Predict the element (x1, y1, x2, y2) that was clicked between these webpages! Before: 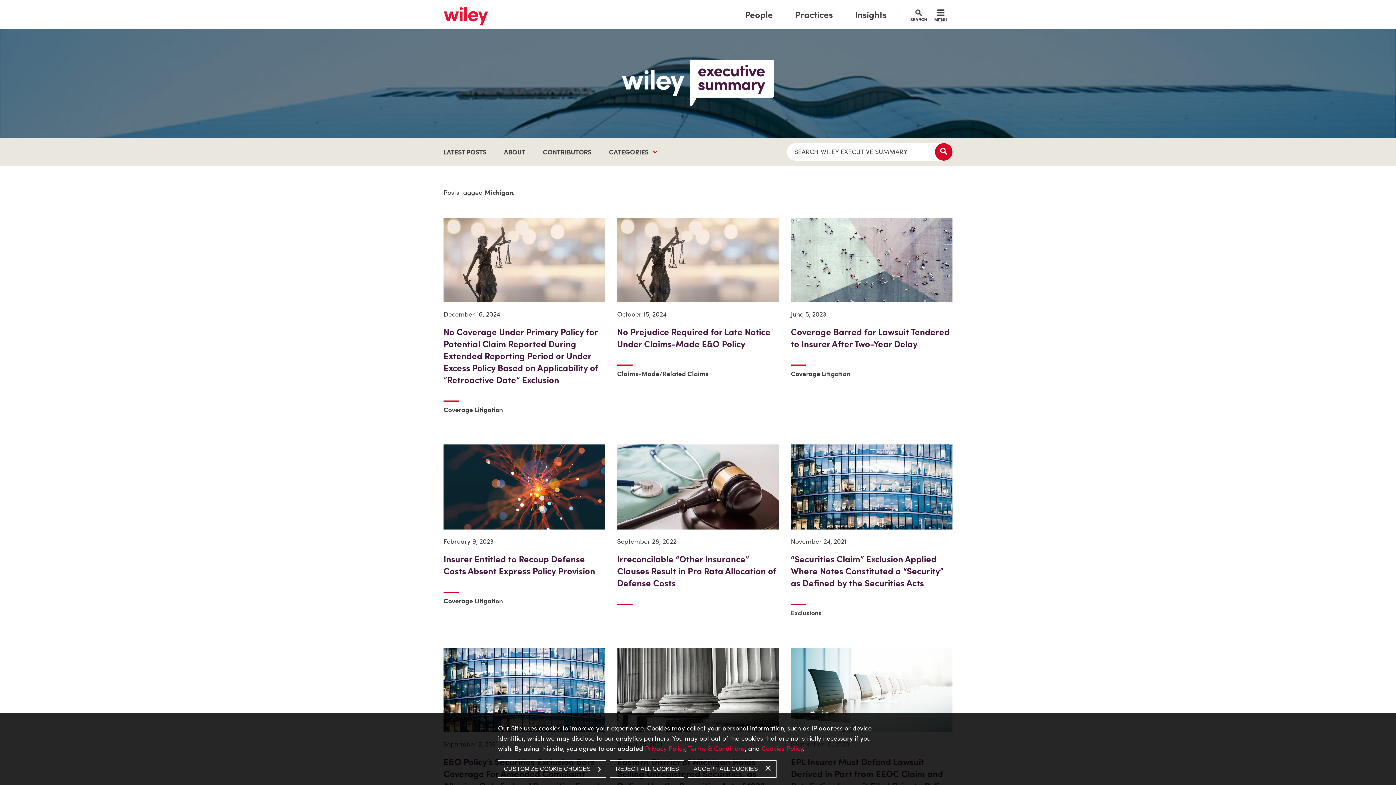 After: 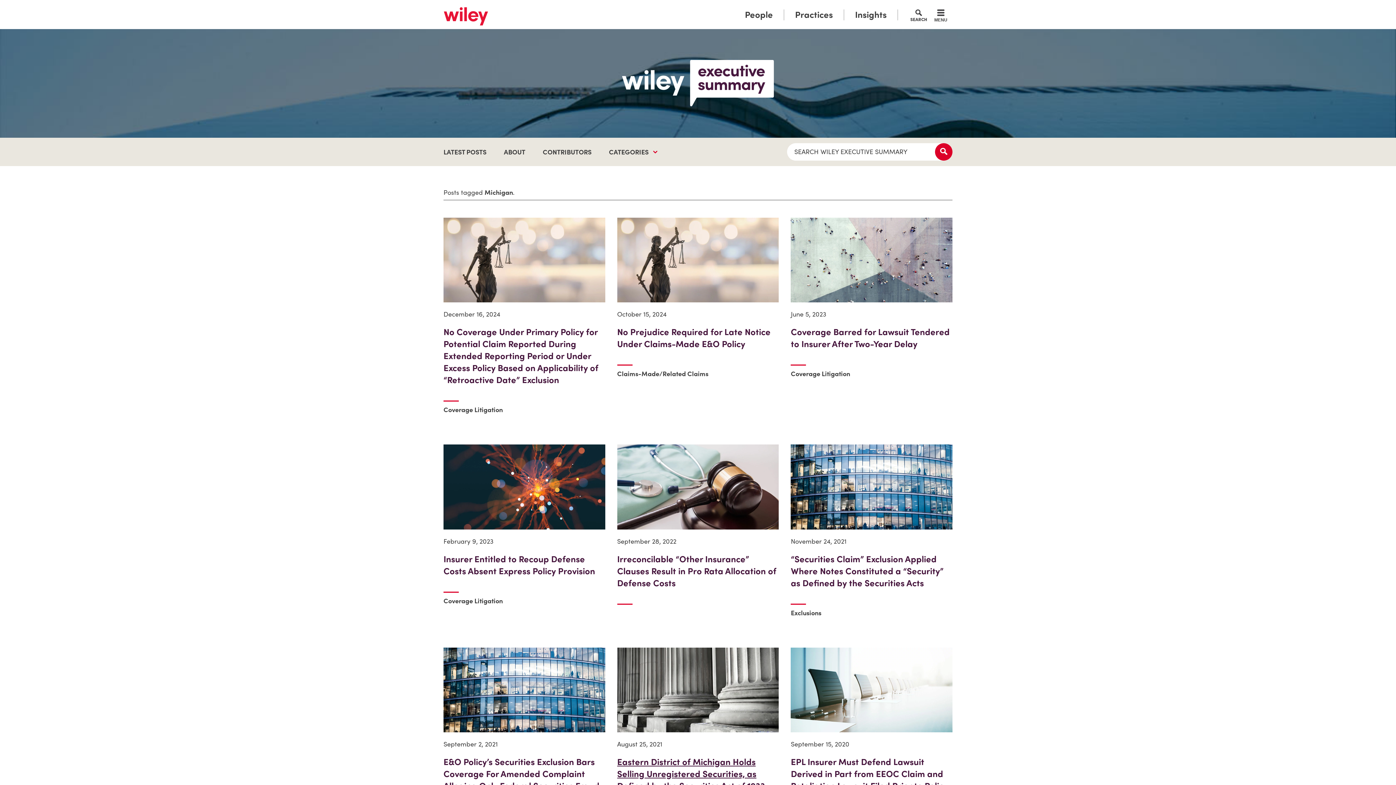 Action: label: ACCEPT ALL COOKIES bbox: (688, 760, 776, 778)